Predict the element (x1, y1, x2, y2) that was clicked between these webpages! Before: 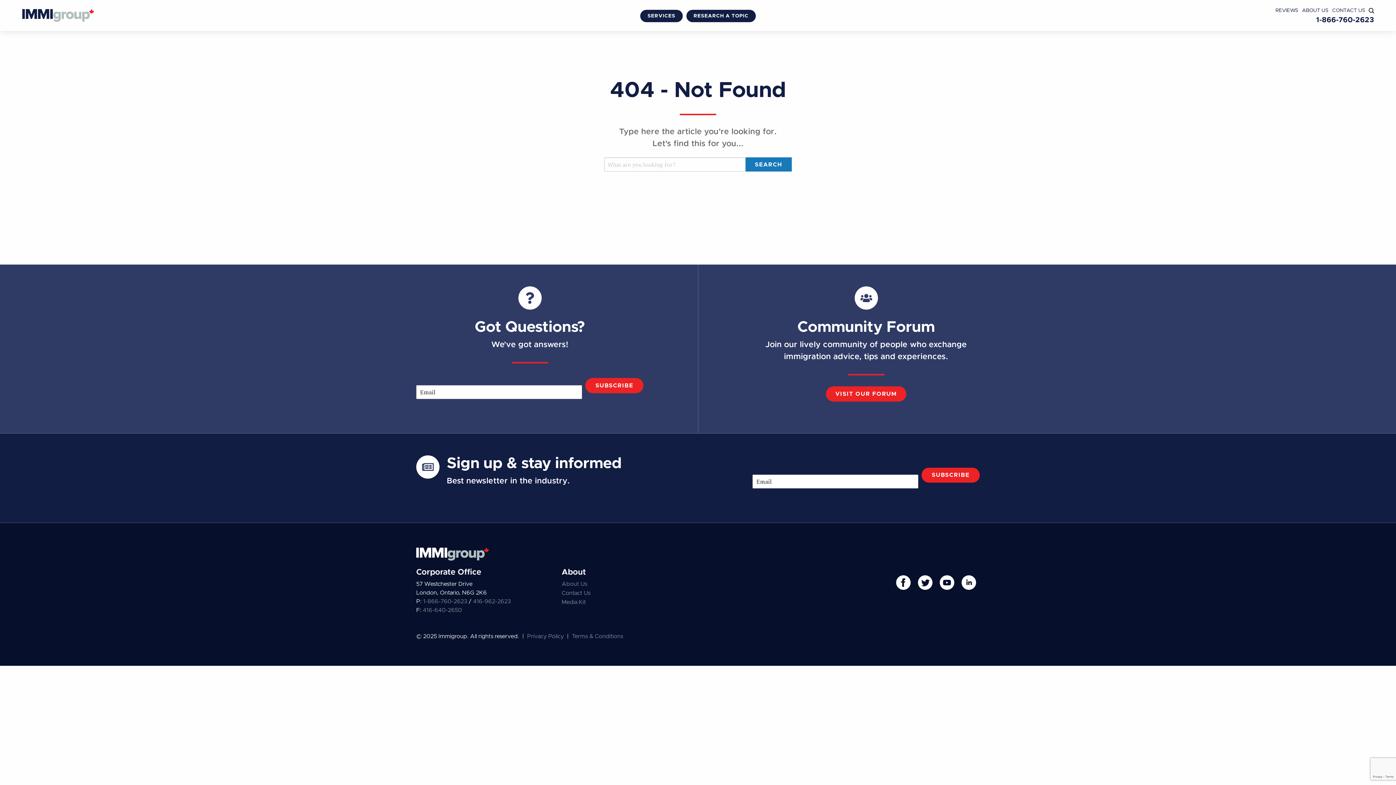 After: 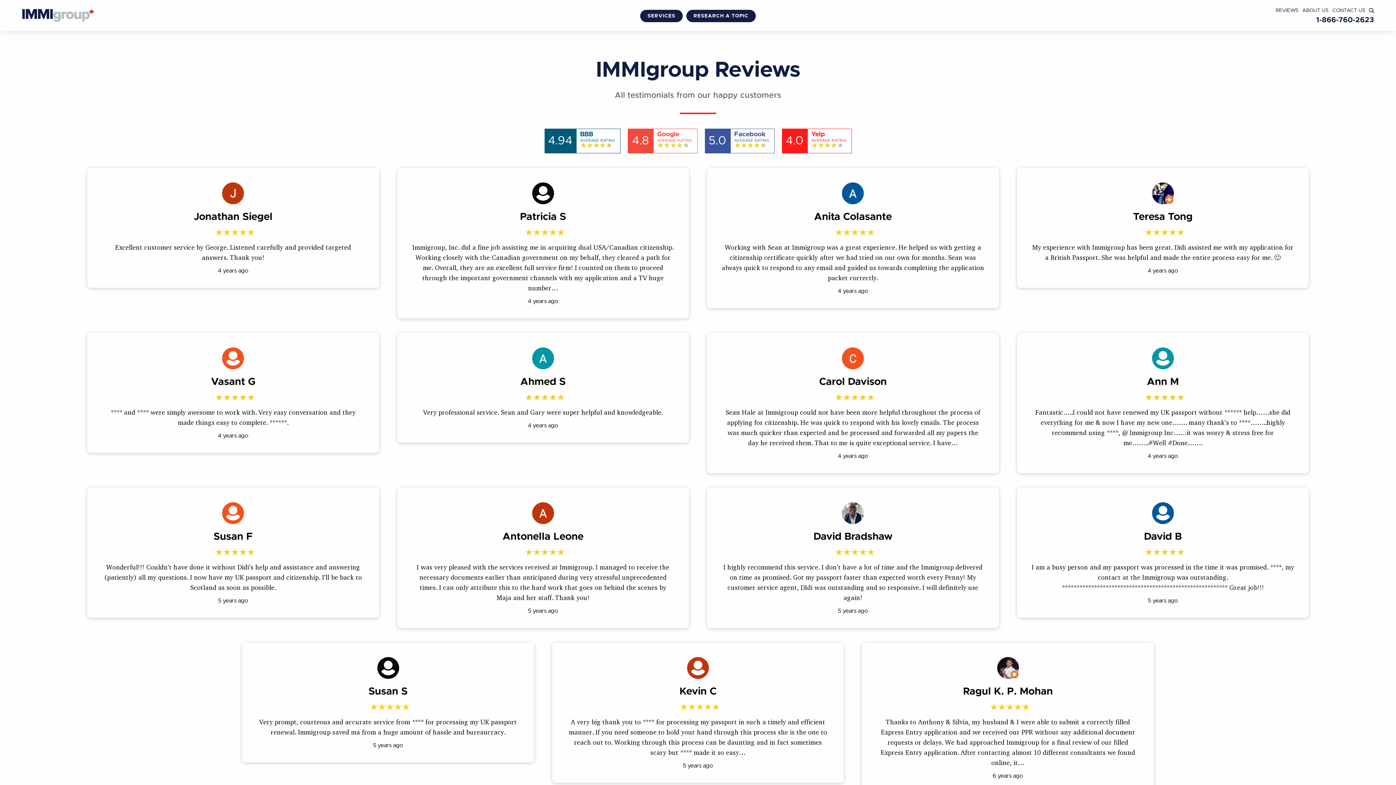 Action: label: REVIEWS bbox: (1275, 8, 1298, 13)